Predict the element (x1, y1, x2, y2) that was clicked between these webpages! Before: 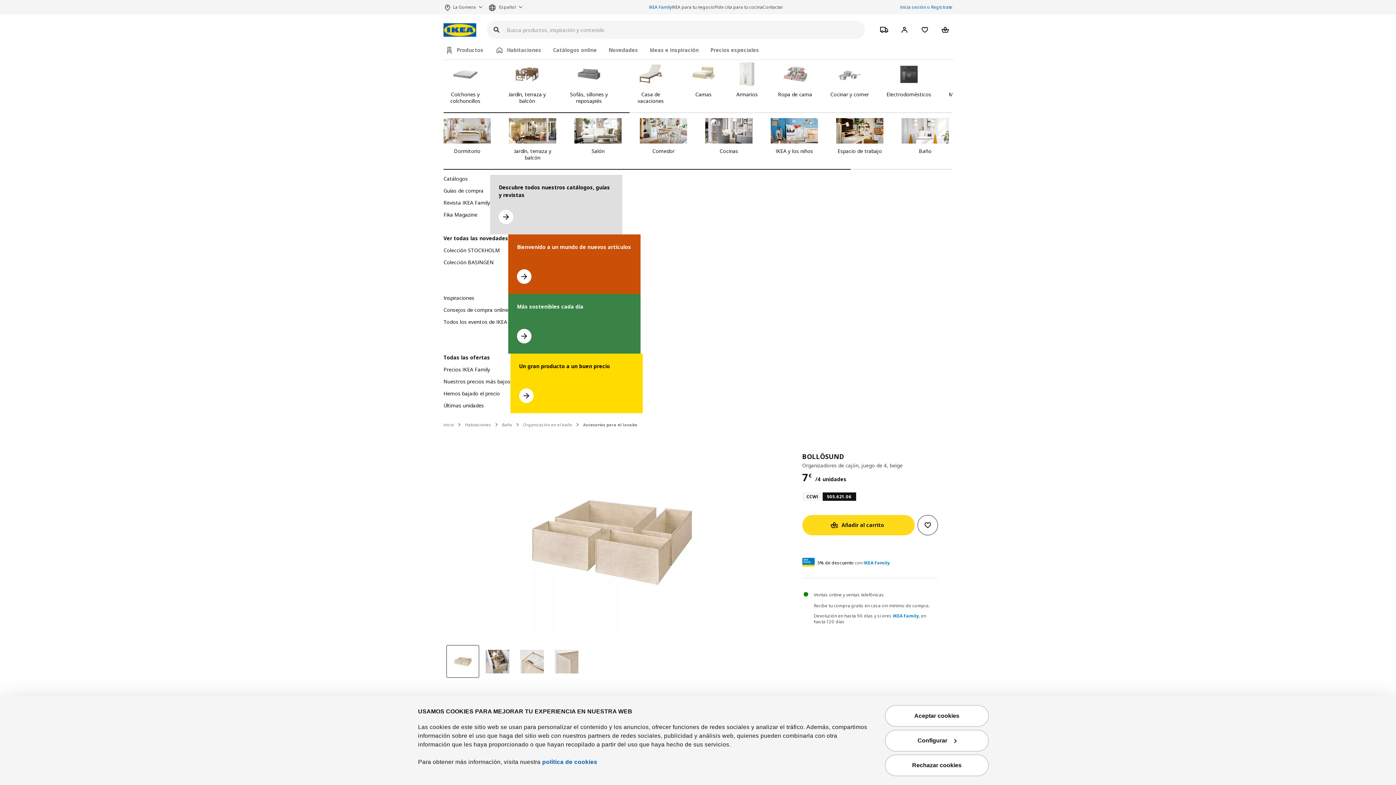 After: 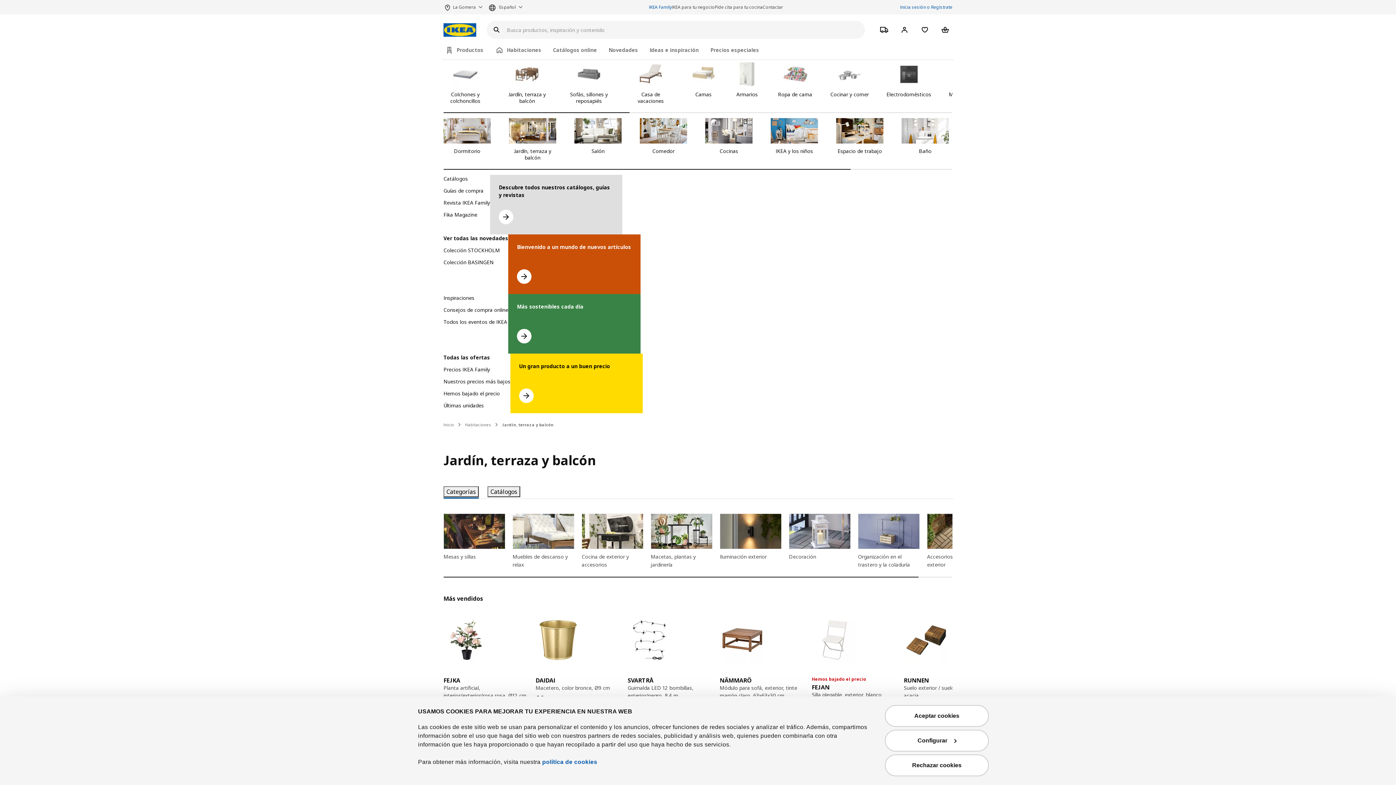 Action: label: Jardín, terraza y balcón bbox: (509, 118, 556, 161)